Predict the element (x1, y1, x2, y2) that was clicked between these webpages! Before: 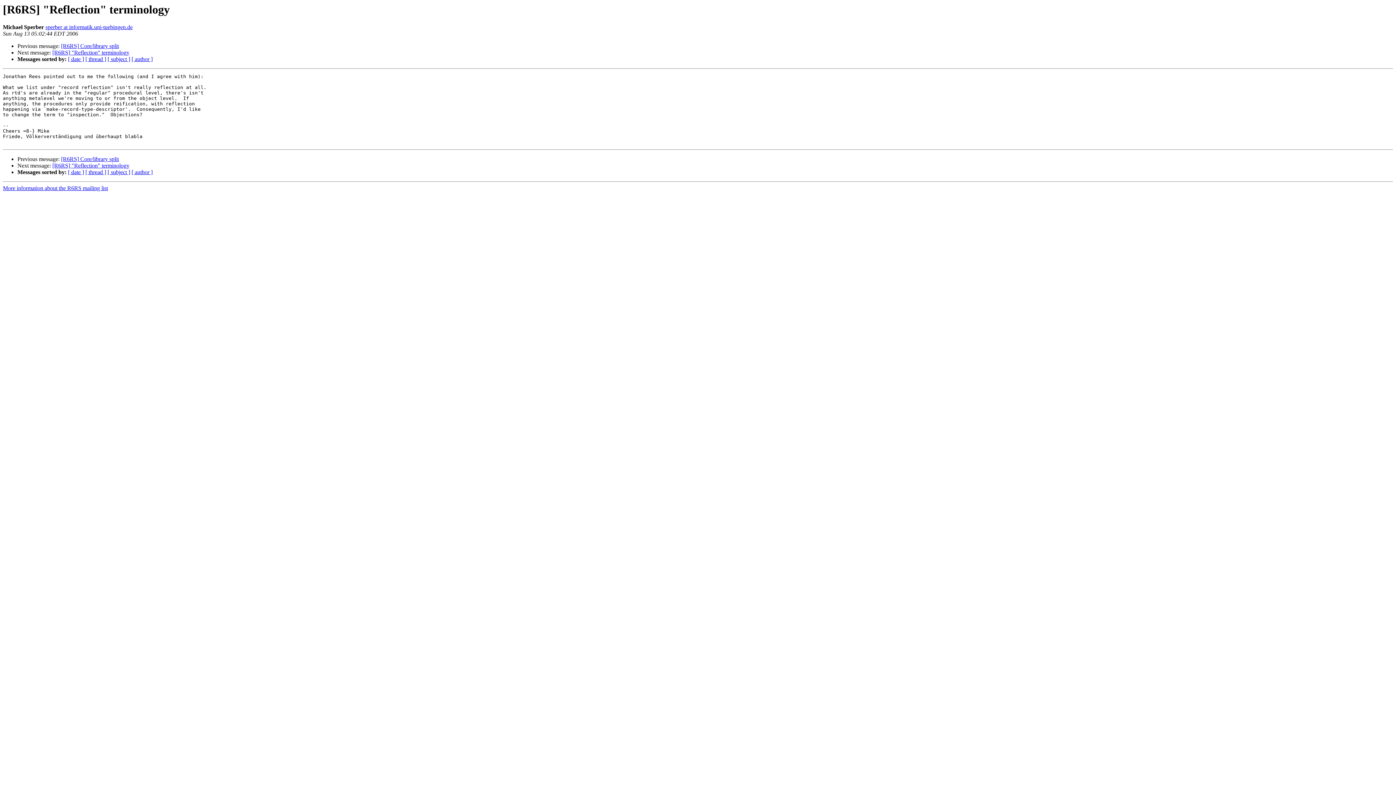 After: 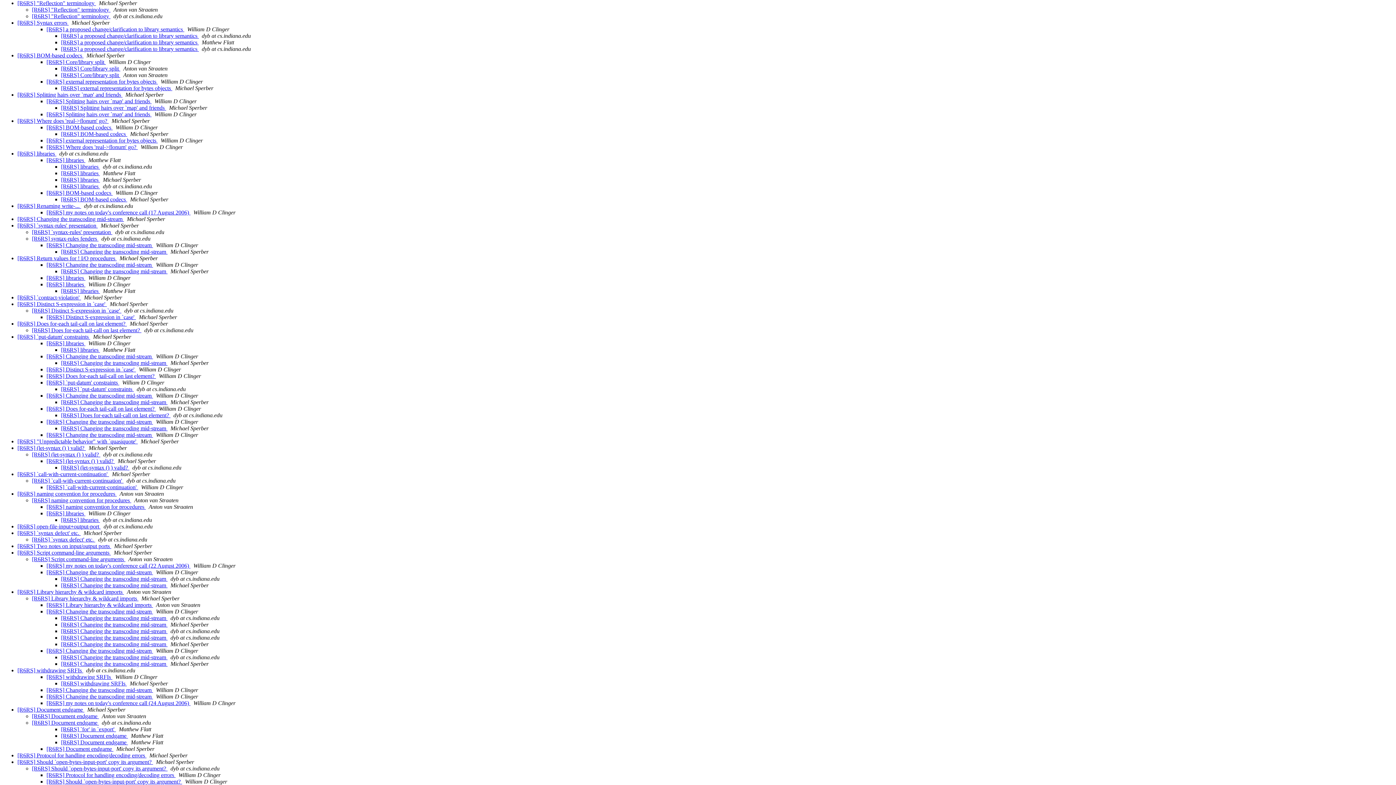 Action: label: [ thread ] bbox: (85, 169, 106, 175)